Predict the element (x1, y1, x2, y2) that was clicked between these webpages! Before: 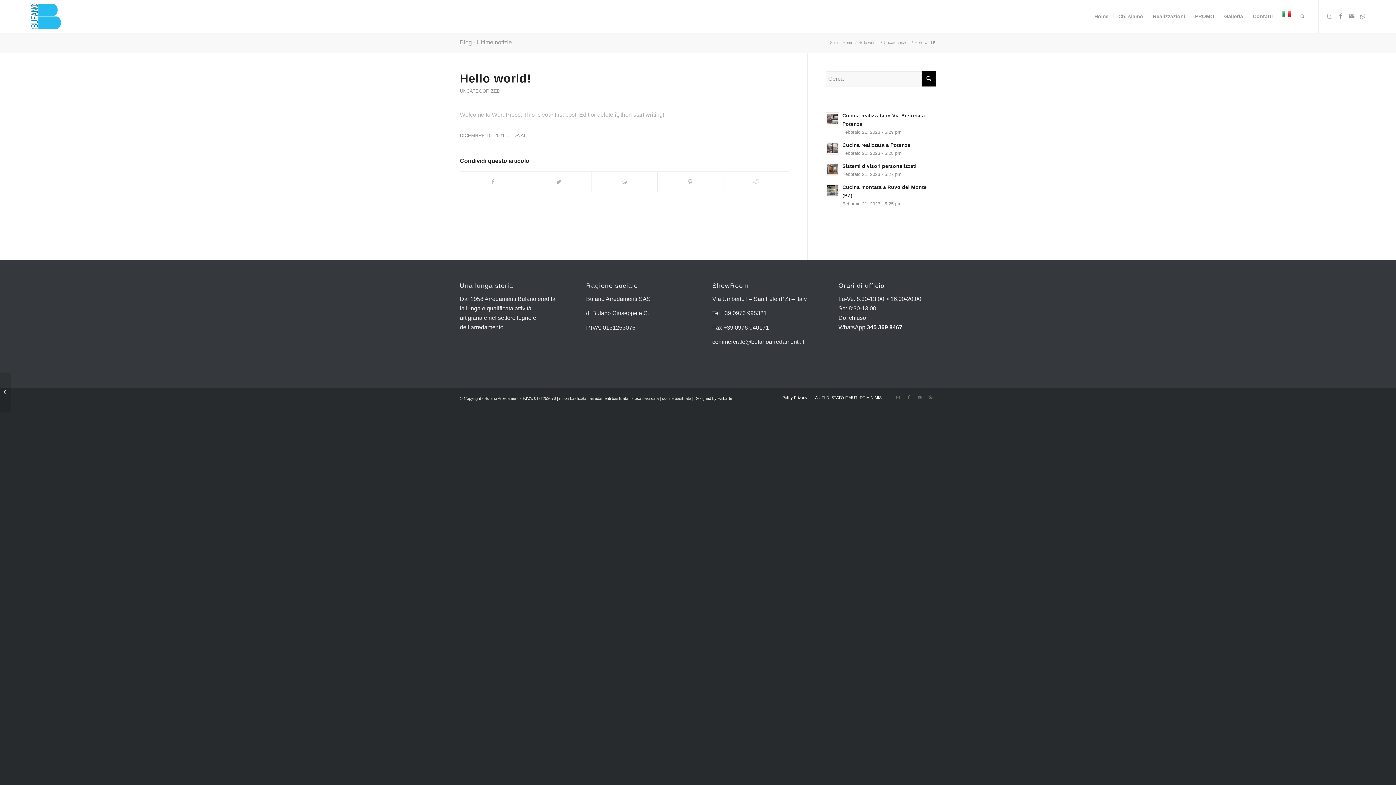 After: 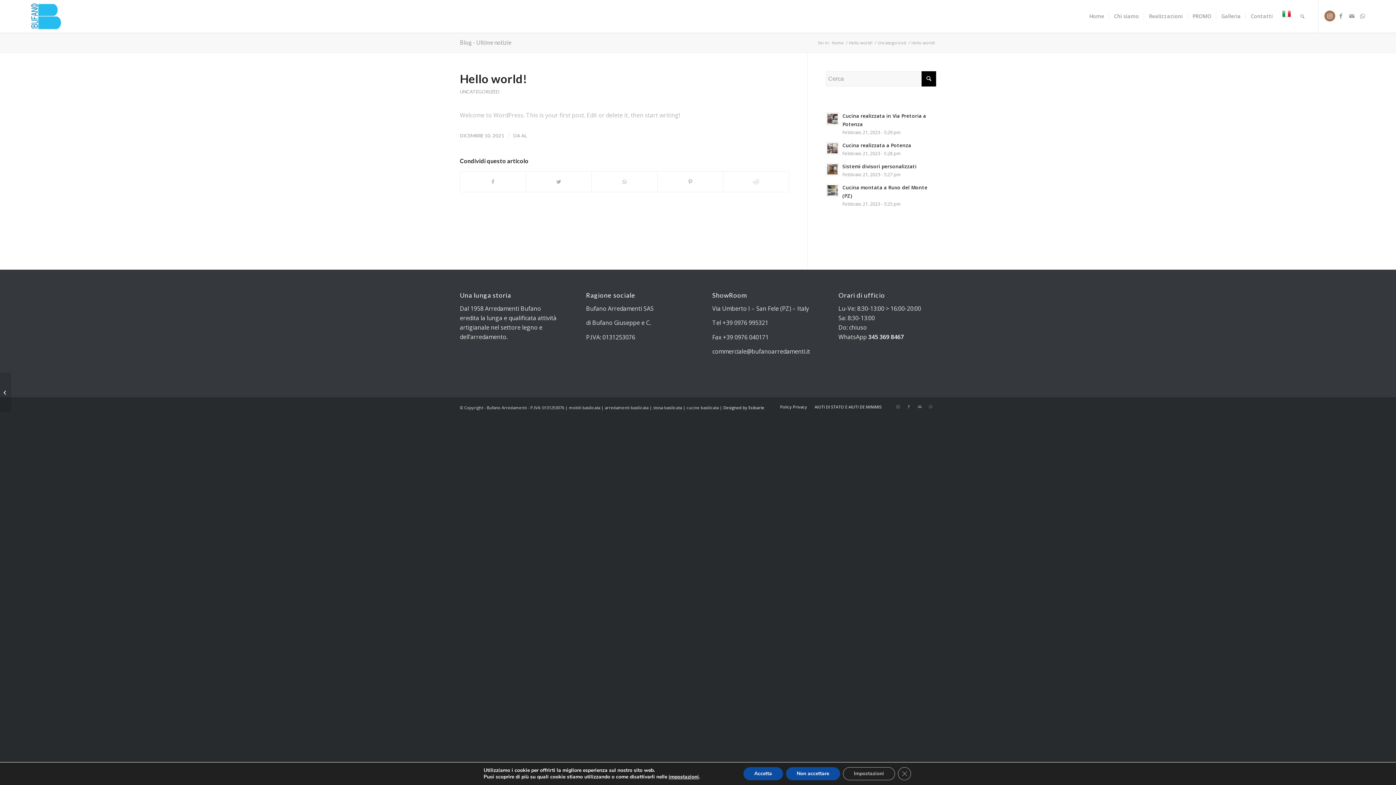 Action: label: Collegamento a Instagram bbox: (1324, 10, 1335, 21)